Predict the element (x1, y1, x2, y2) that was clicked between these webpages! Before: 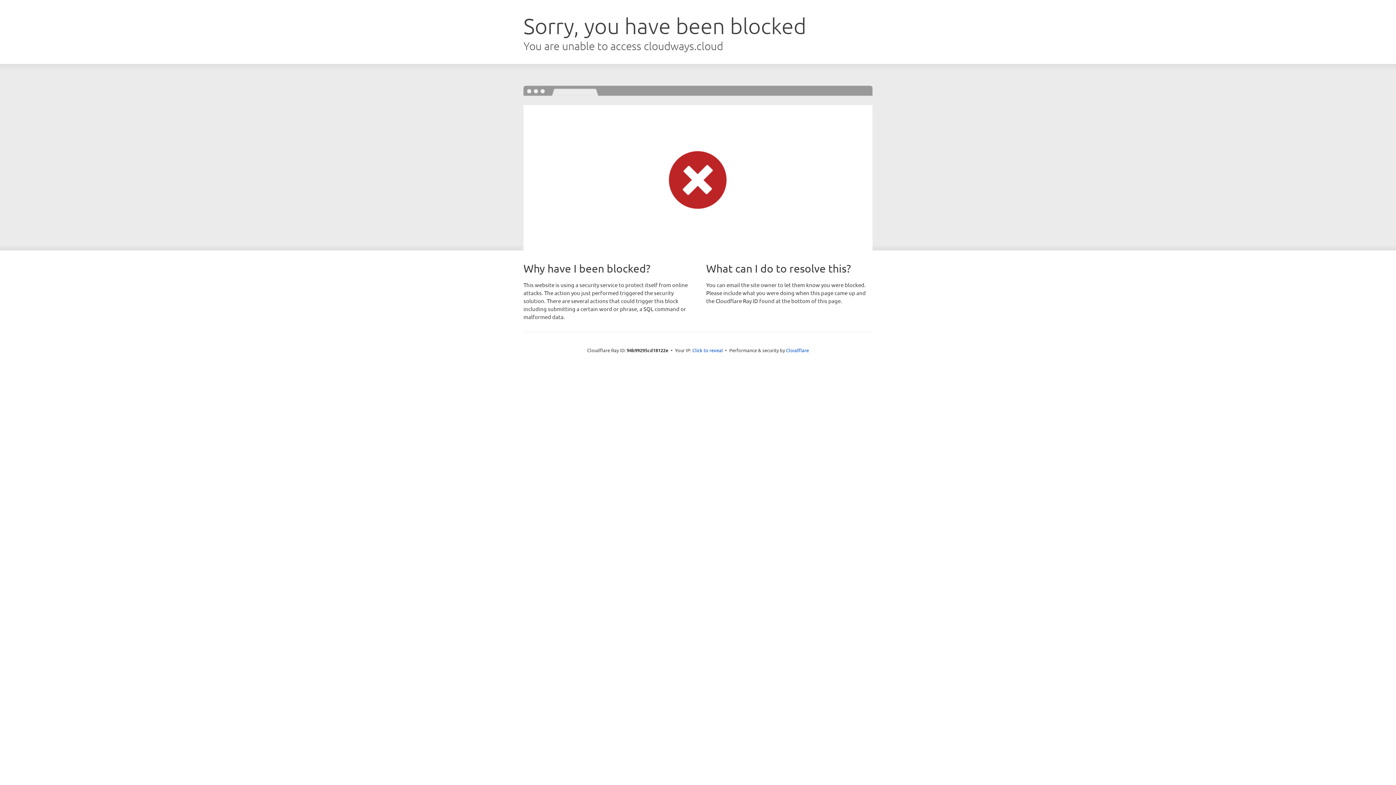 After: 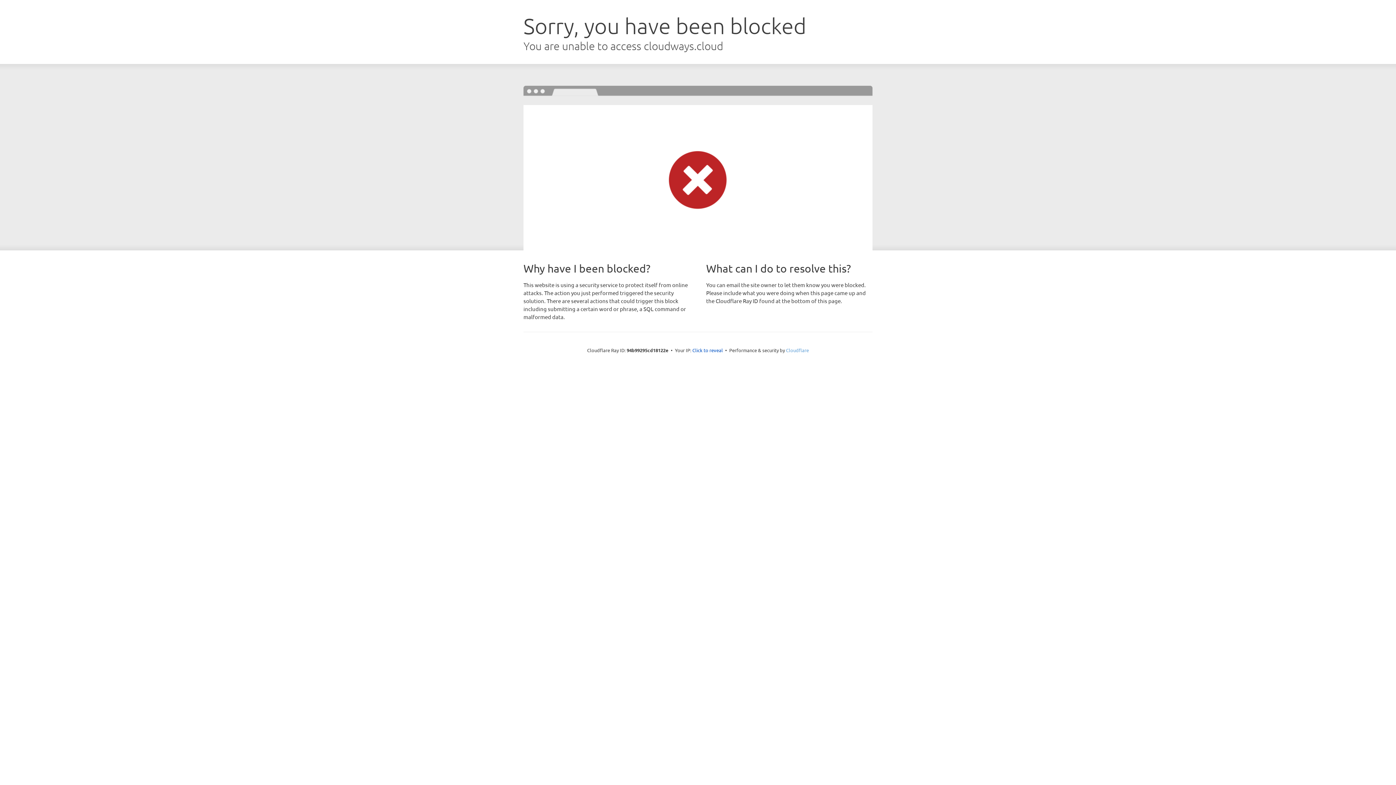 Action: bbox: (786, 347, 809, 353) label: Cloudflare